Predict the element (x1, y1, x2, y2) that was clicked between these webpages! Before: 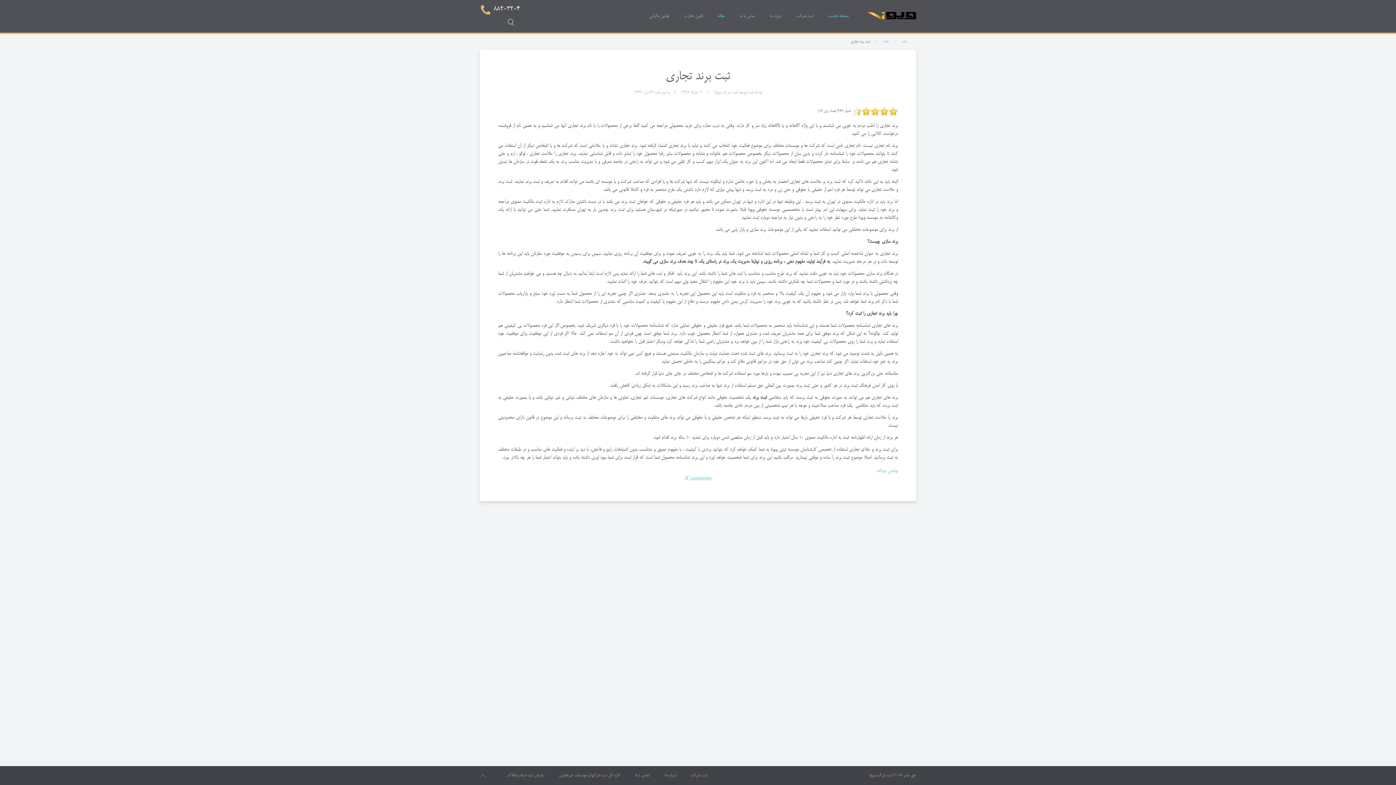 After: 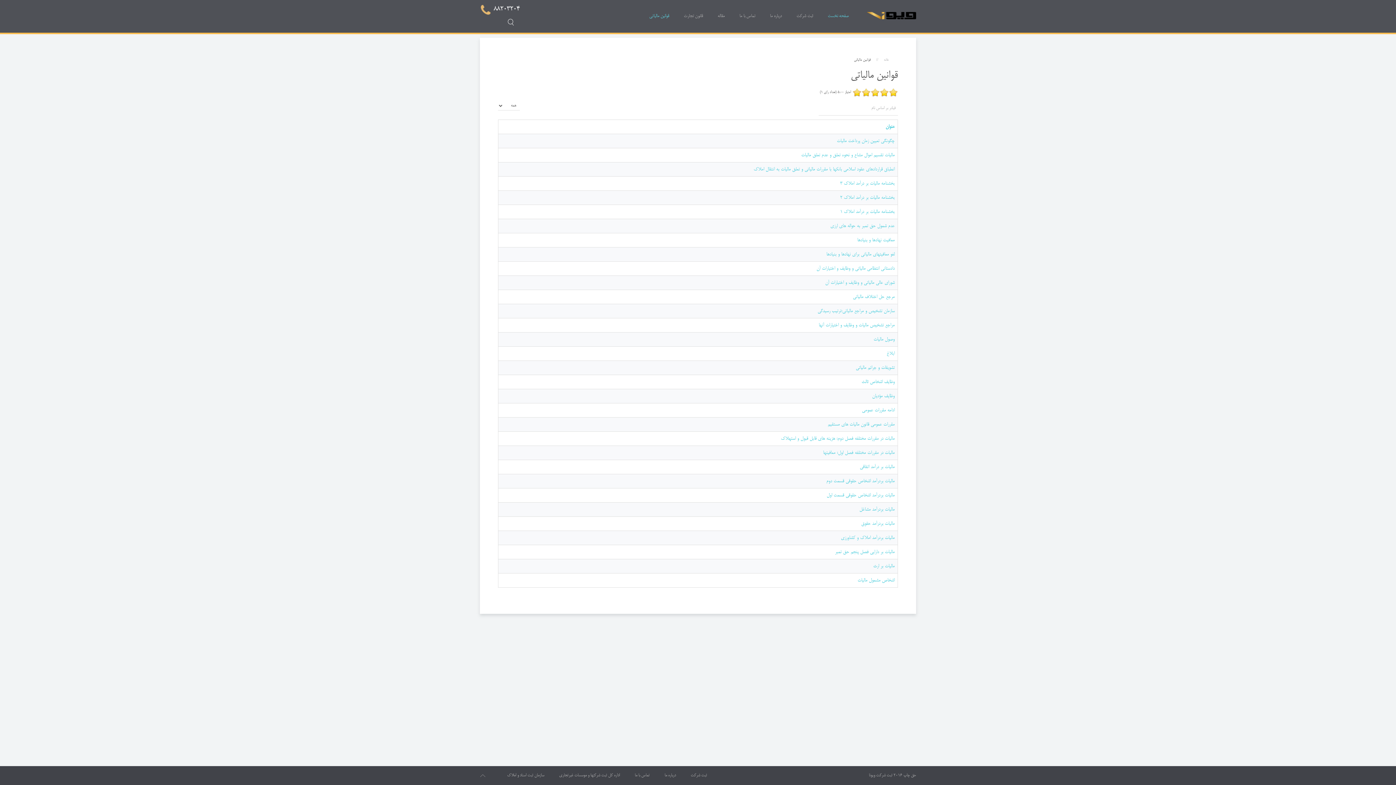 Action: bbox: (642, 0, 676, 32) label: قوانین مالیاتی